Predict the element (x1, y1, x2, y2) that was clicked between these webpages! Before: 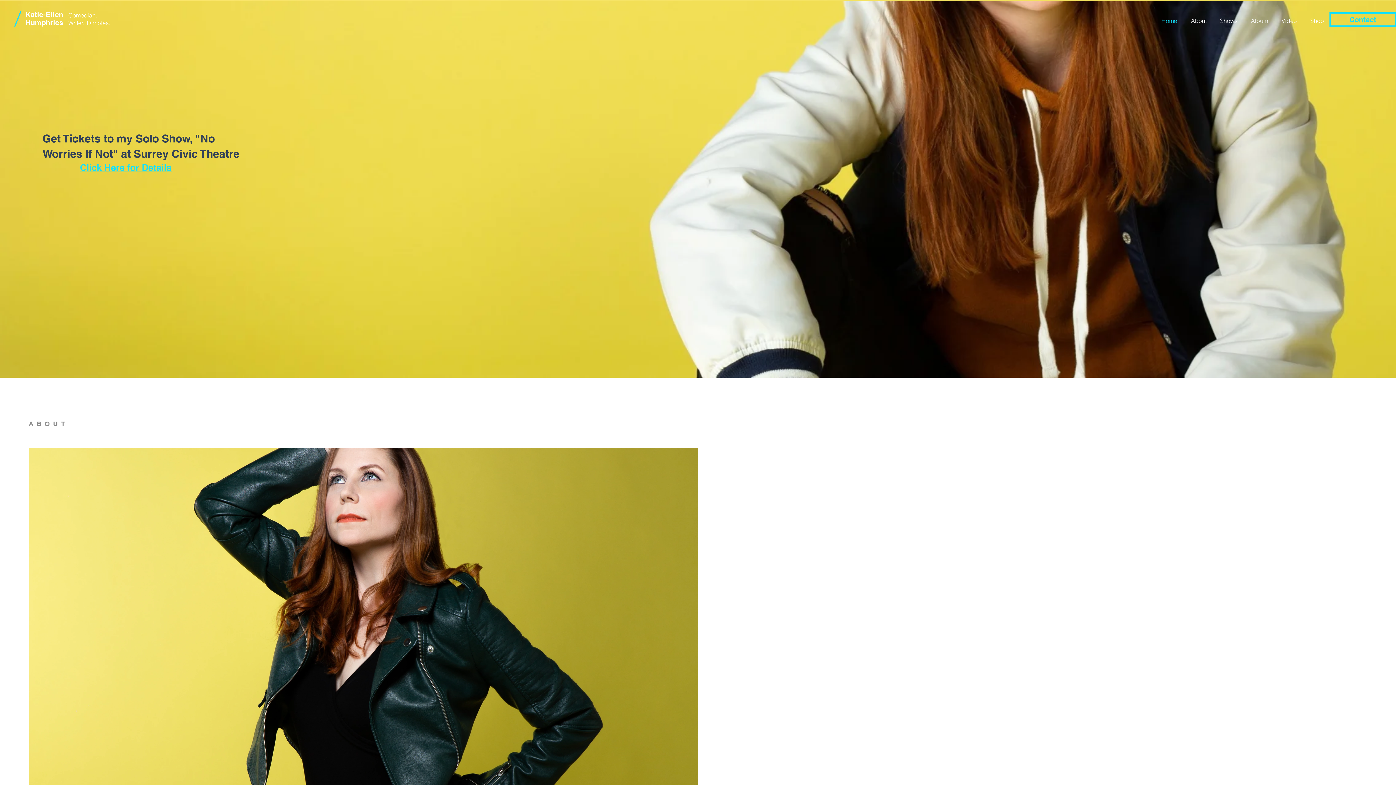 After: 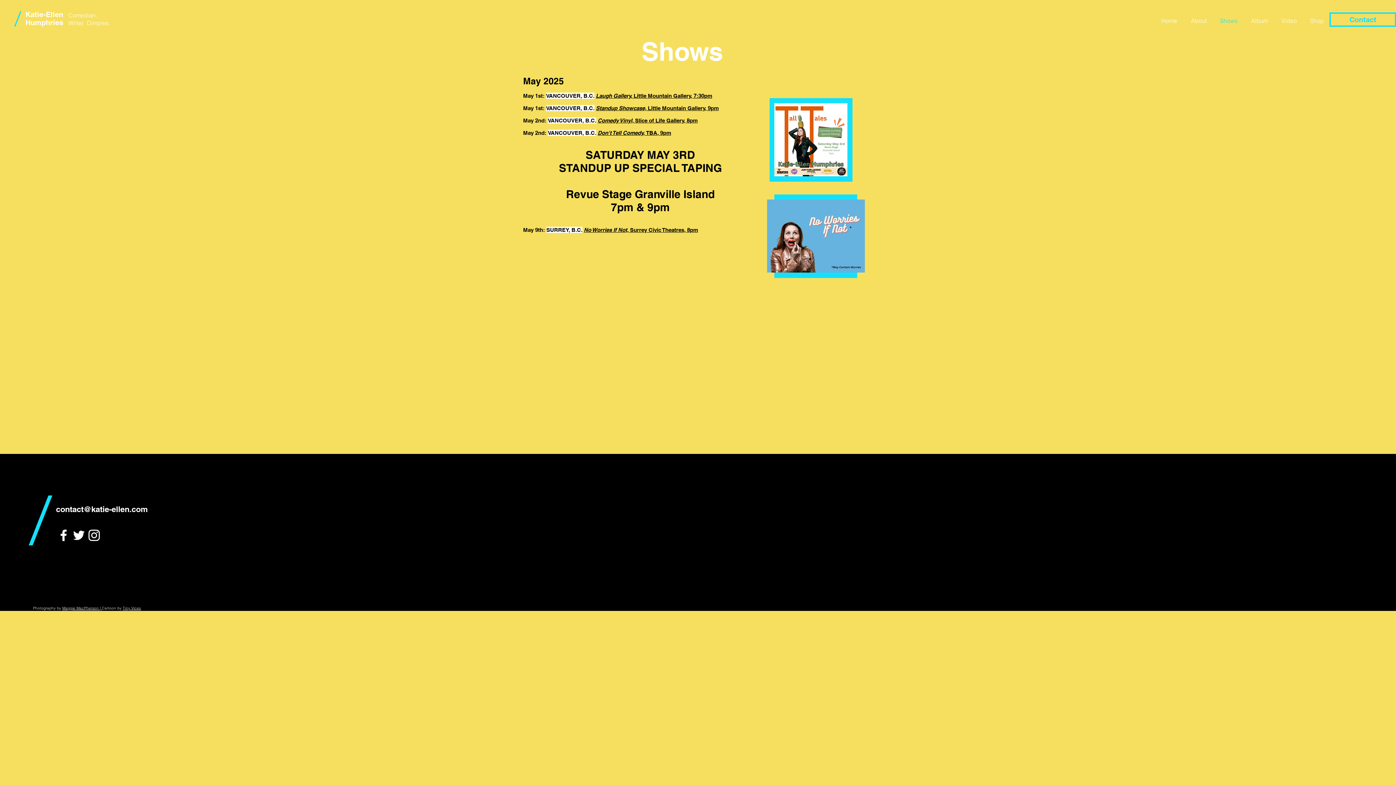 Action: bbox: (1212, 11, 1243, 29) label: Shows